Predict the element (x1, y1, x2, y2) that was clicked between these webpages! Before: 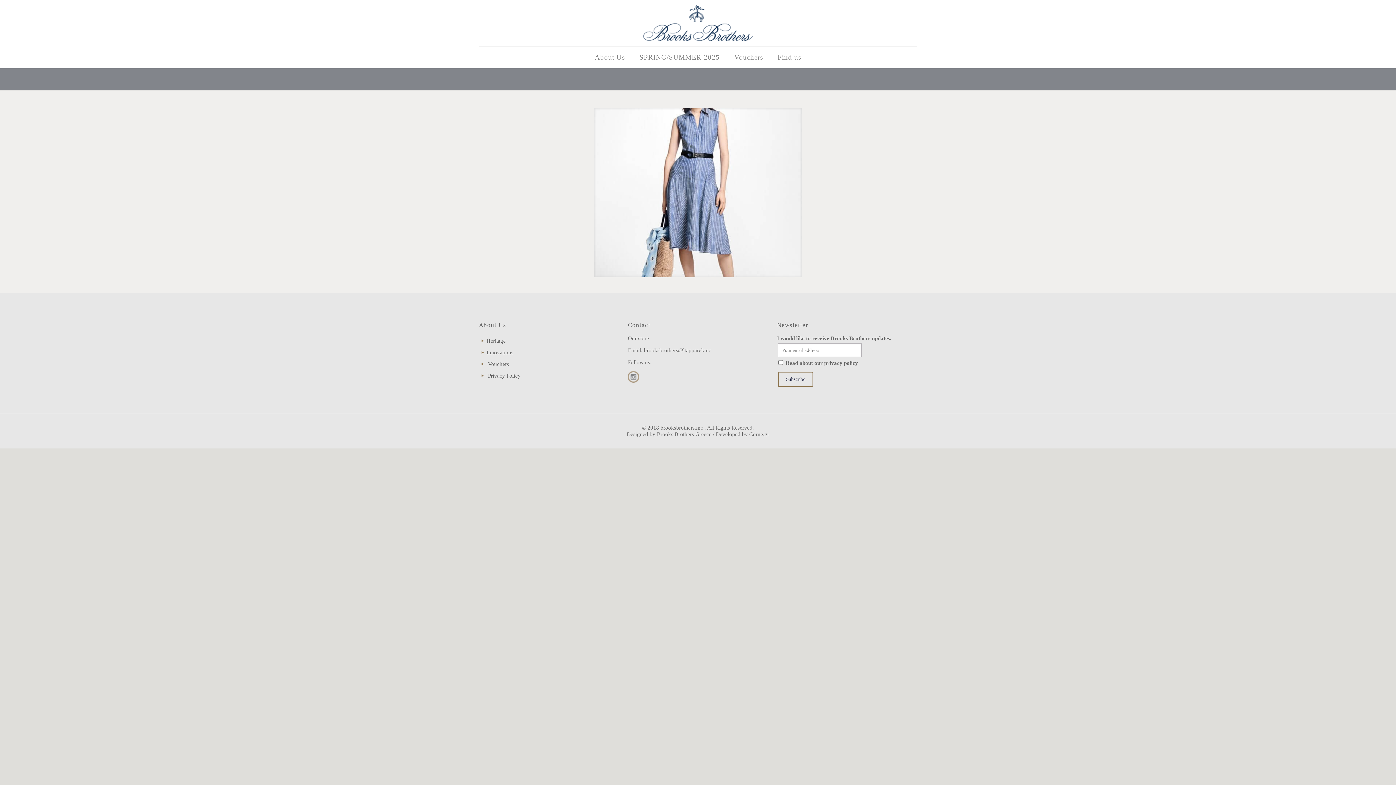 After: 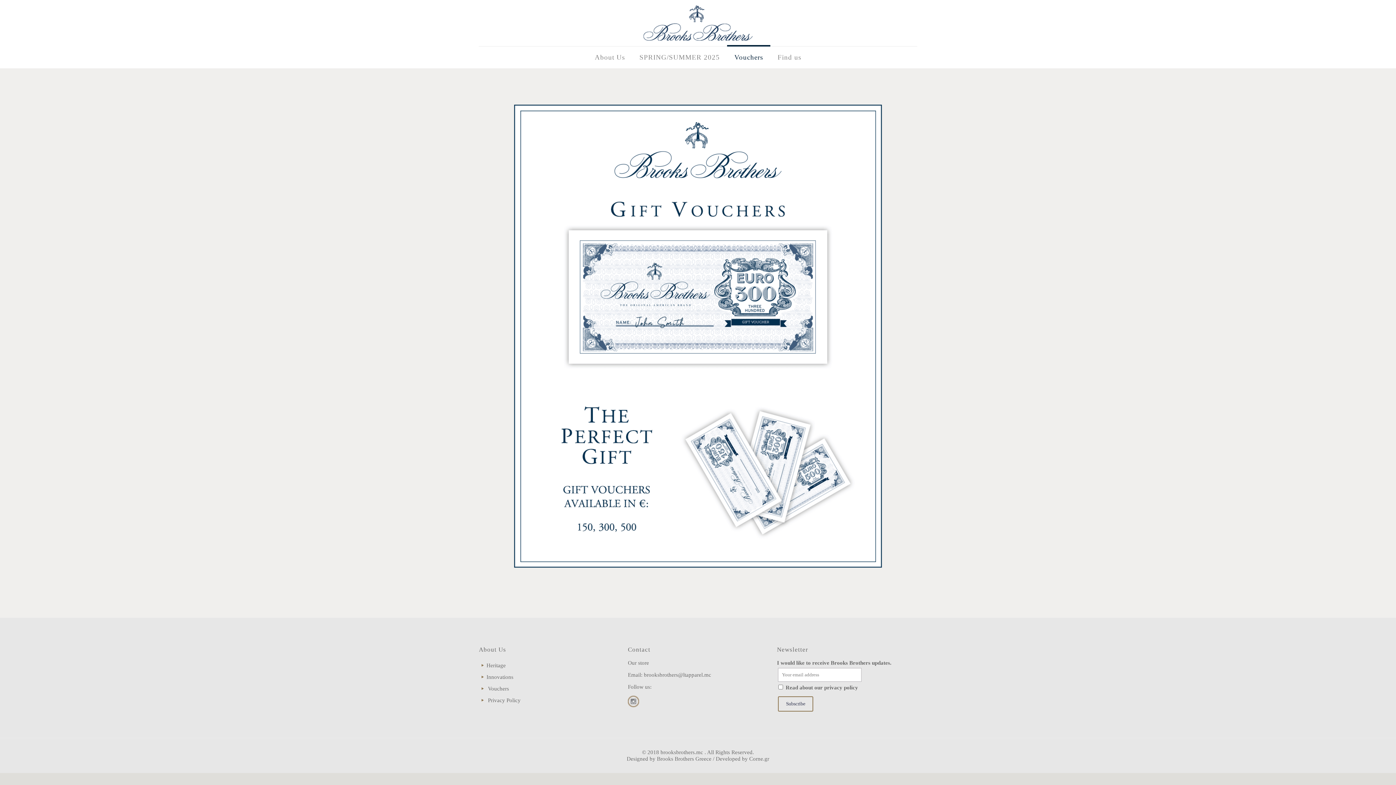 Action: bbox: (727, 46, 770, 68) label: Vouchers